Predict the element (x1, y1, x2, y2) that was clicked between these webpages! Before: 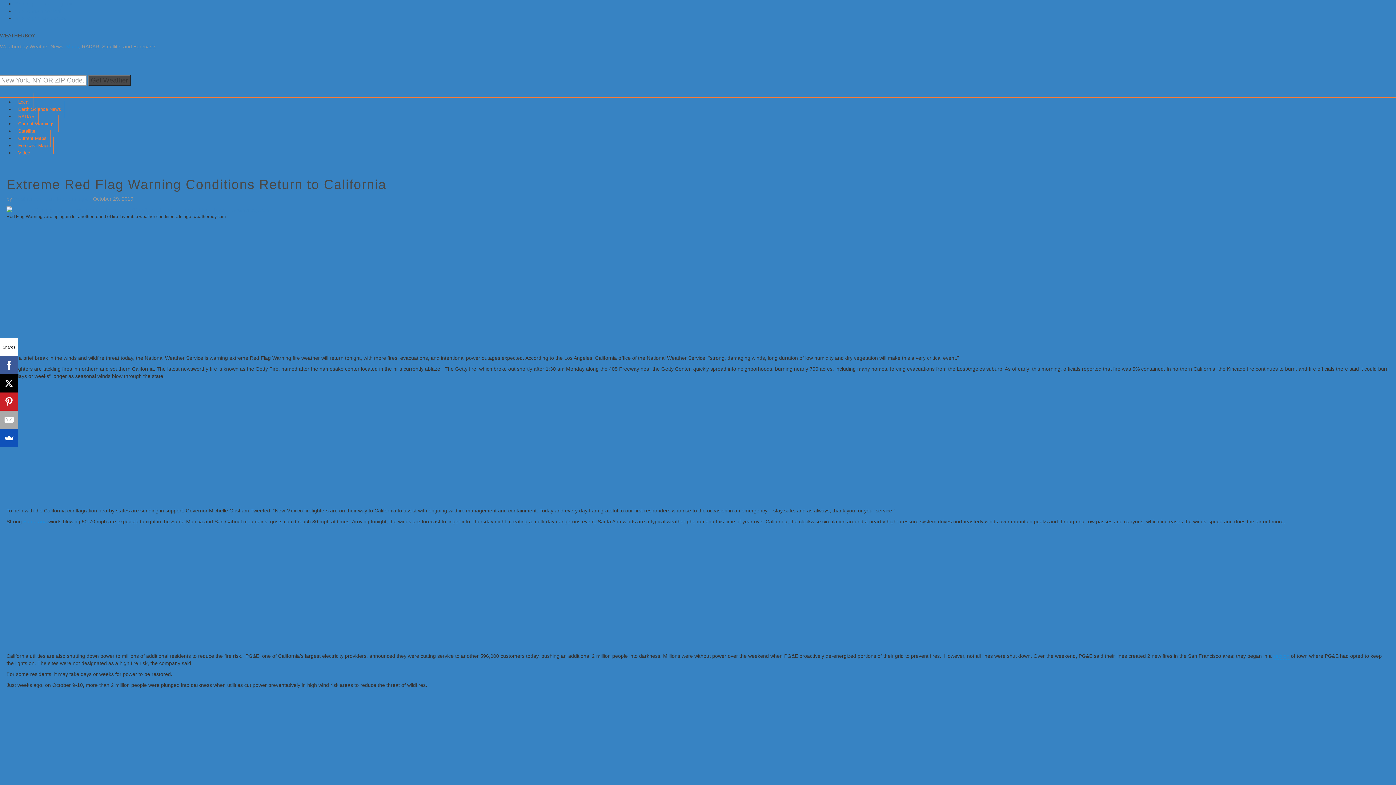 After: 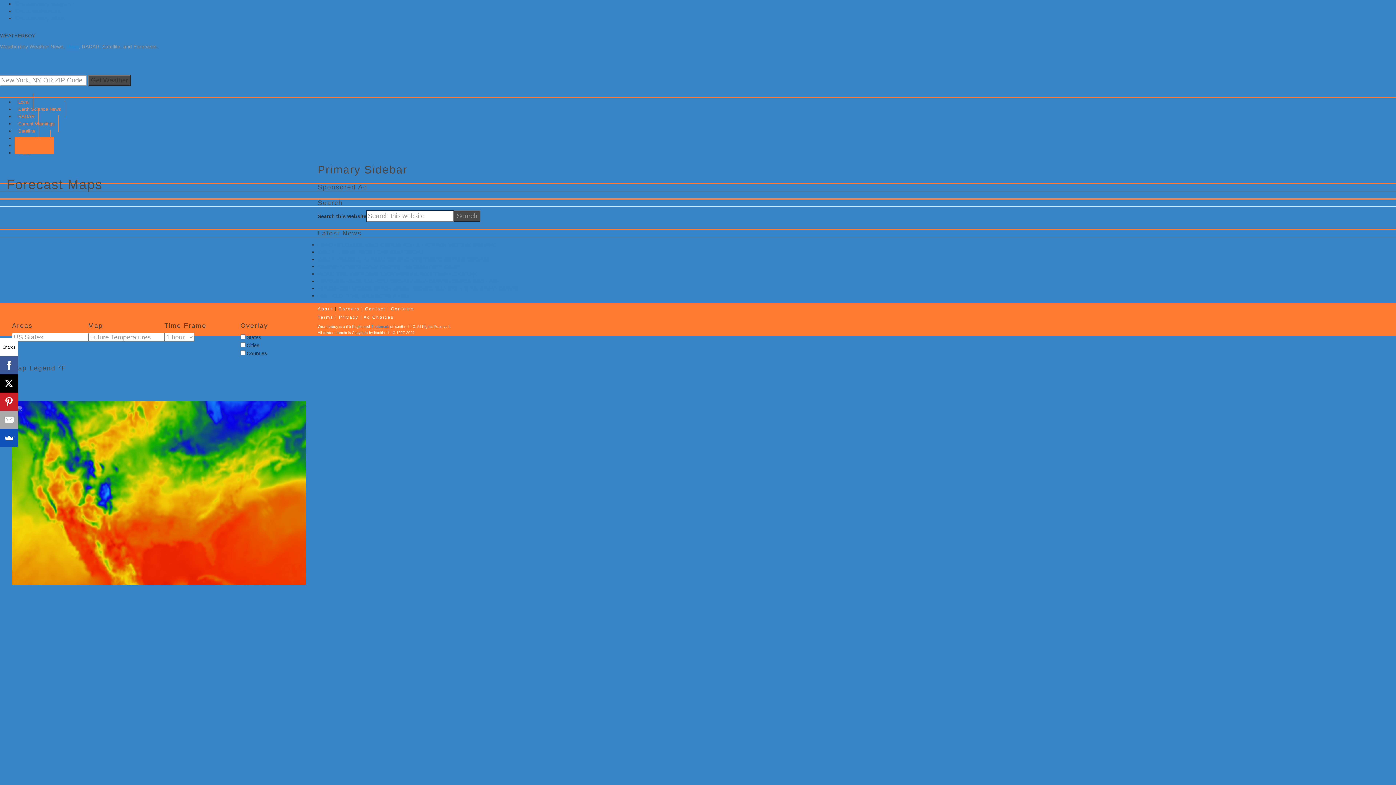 Action: label: Forecast Maps bbox: (14, 137, 53, 154)